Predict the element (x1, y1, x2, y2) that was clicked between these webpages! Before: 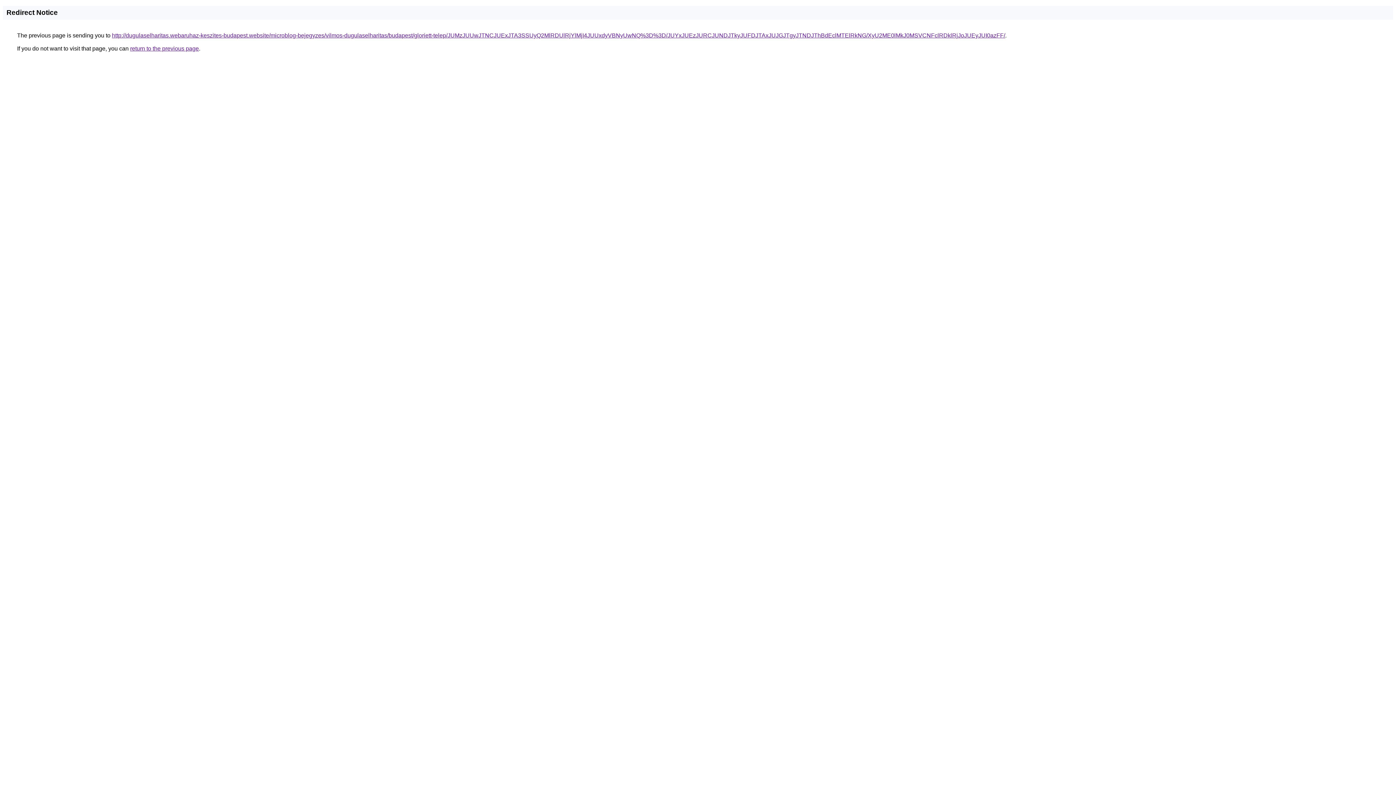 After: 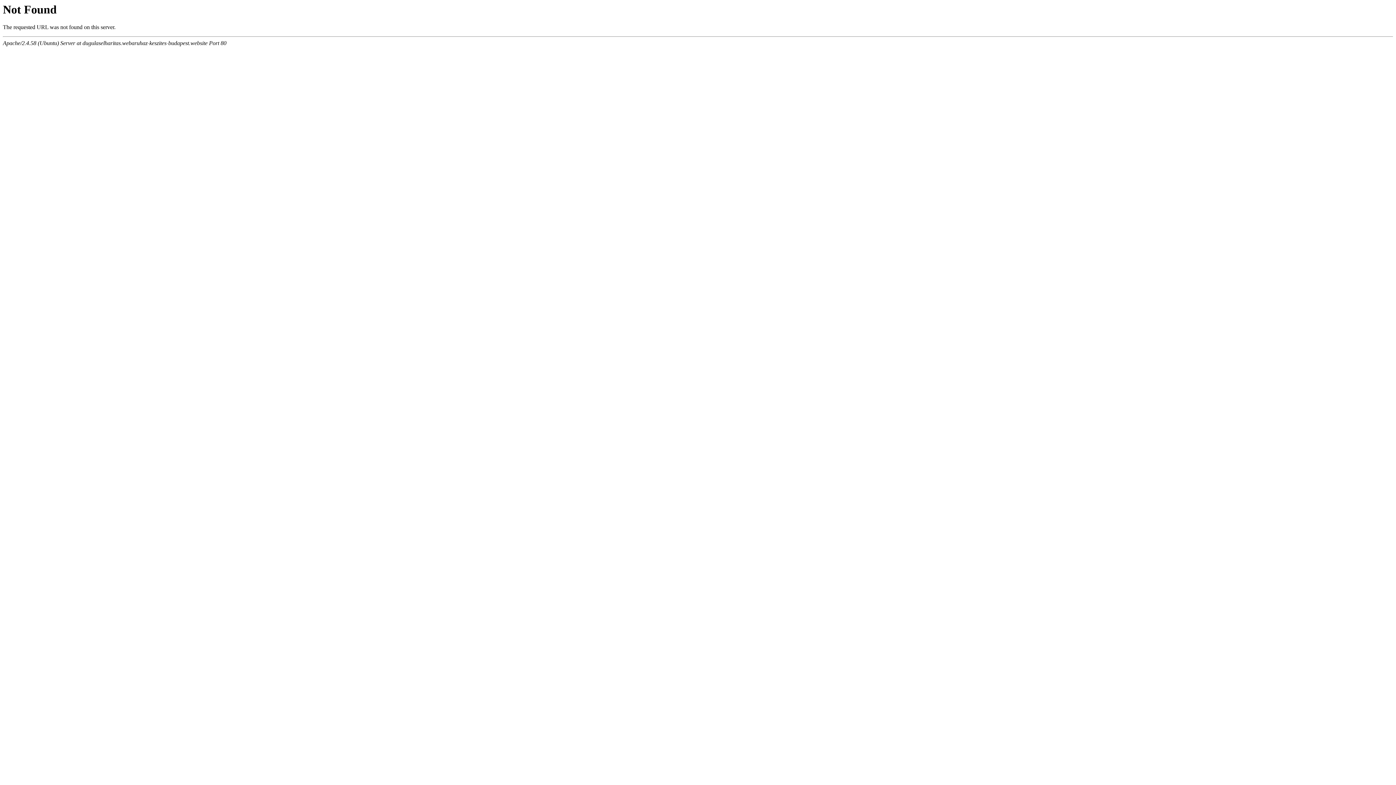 Action: label: http://dugulaselharitas.webaruhaz-keszites-budapest.website/microblog-bejegyzes/vilmos-dugulaselharitas/budapest/gloriett-telep/JUMzJUUwJTNCJUExJTA3SSUyQ2MlRDUlRjYlMjI4JUUxdyVBNyUwNQ%3D%3D/JUYxJUEzJURCJUNDJTkyJUFDJTAxJUJGJTgyJTNDJThBdEclMTElRkNG/XyU2ME0lMkJ0MSVCNFclRDklRjJoJUEyJUI0azFF/ bbox: (112, 32, 1005, 38)